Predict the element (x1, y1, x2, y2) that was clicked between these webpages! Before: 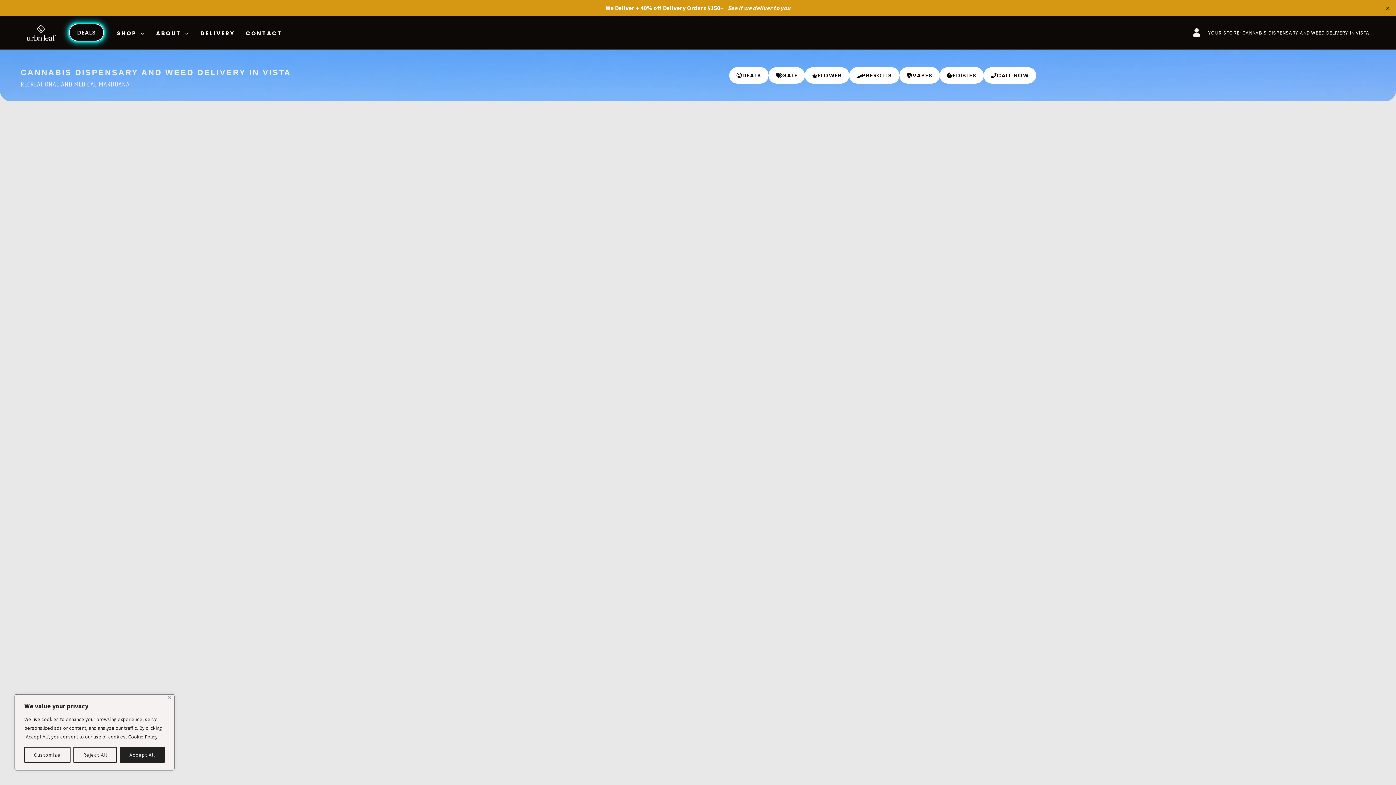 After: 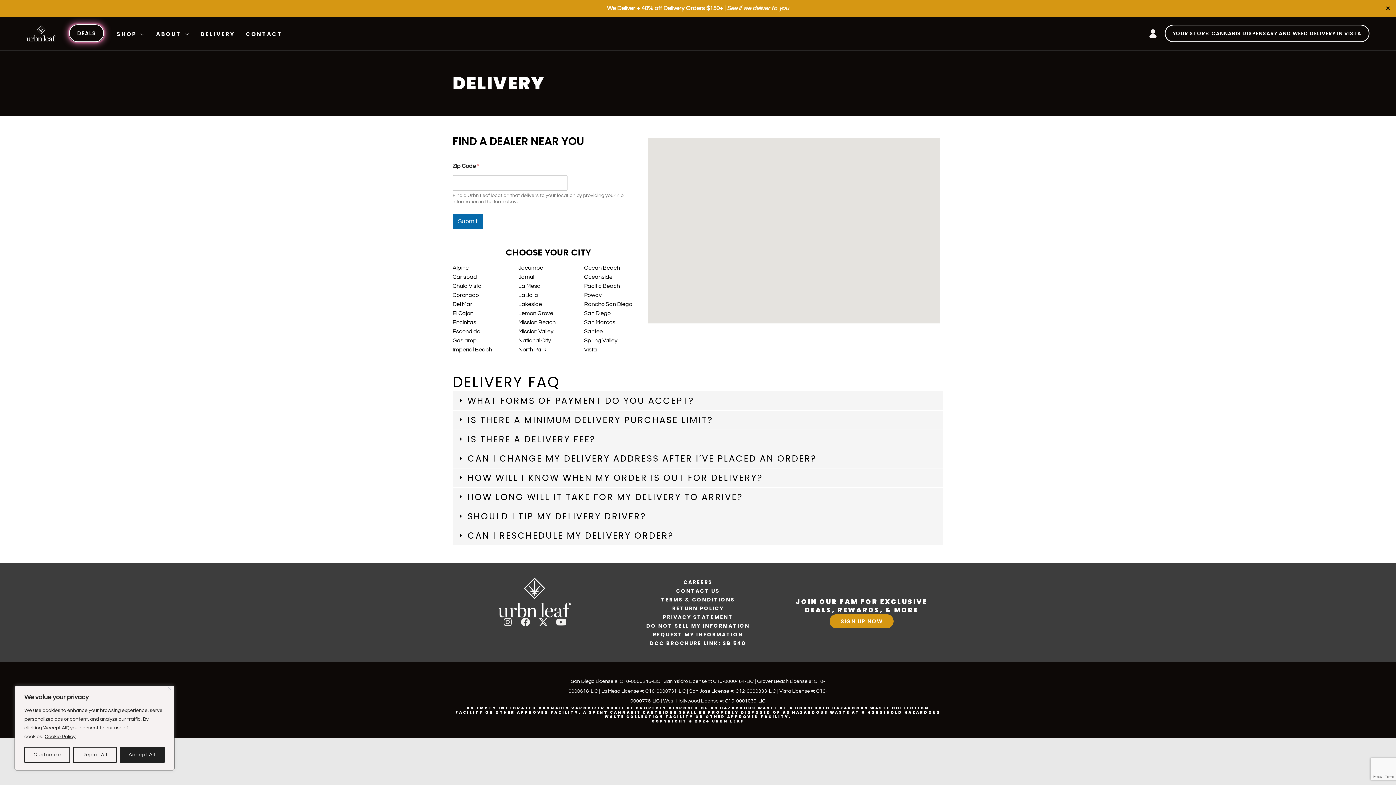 Action: label: DELIVERY bbox: (195, 28, 240, 38)